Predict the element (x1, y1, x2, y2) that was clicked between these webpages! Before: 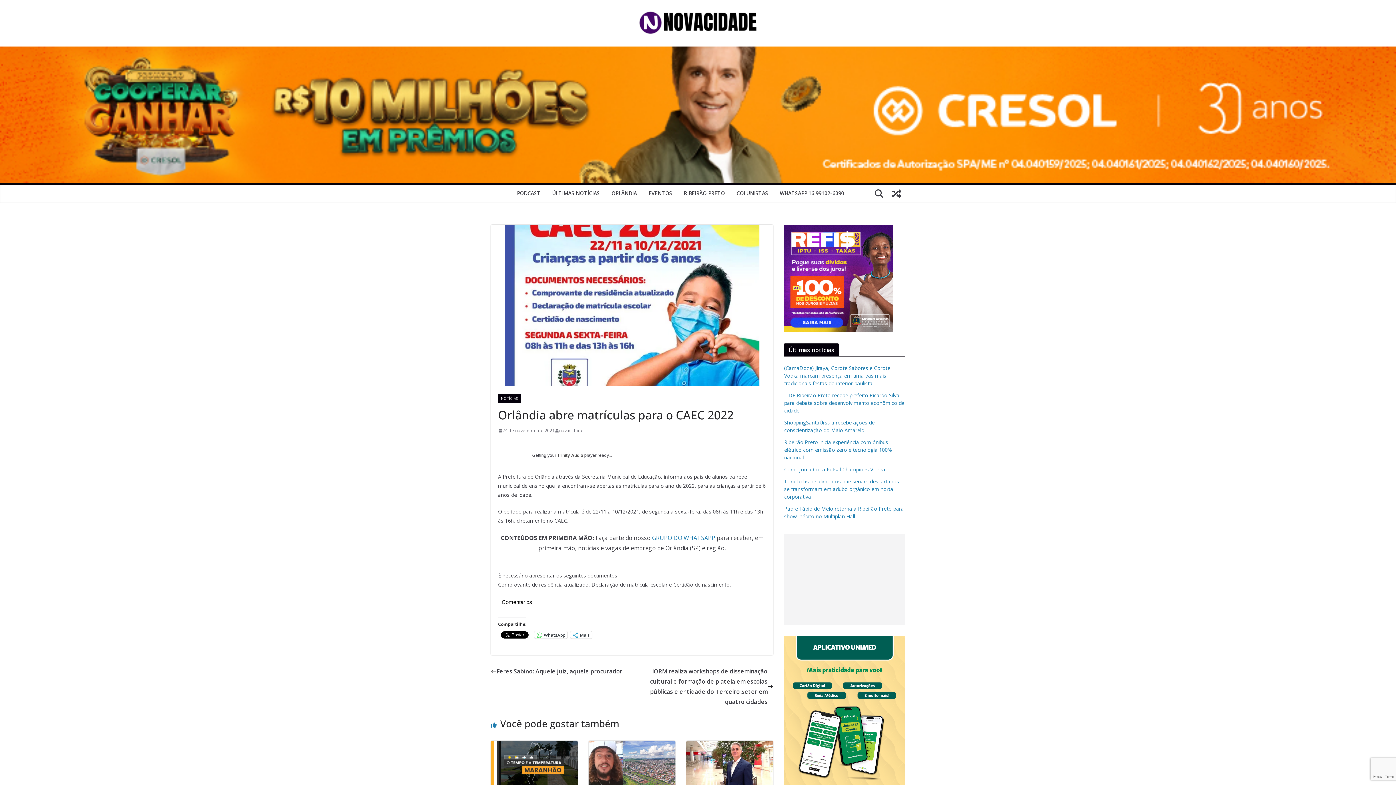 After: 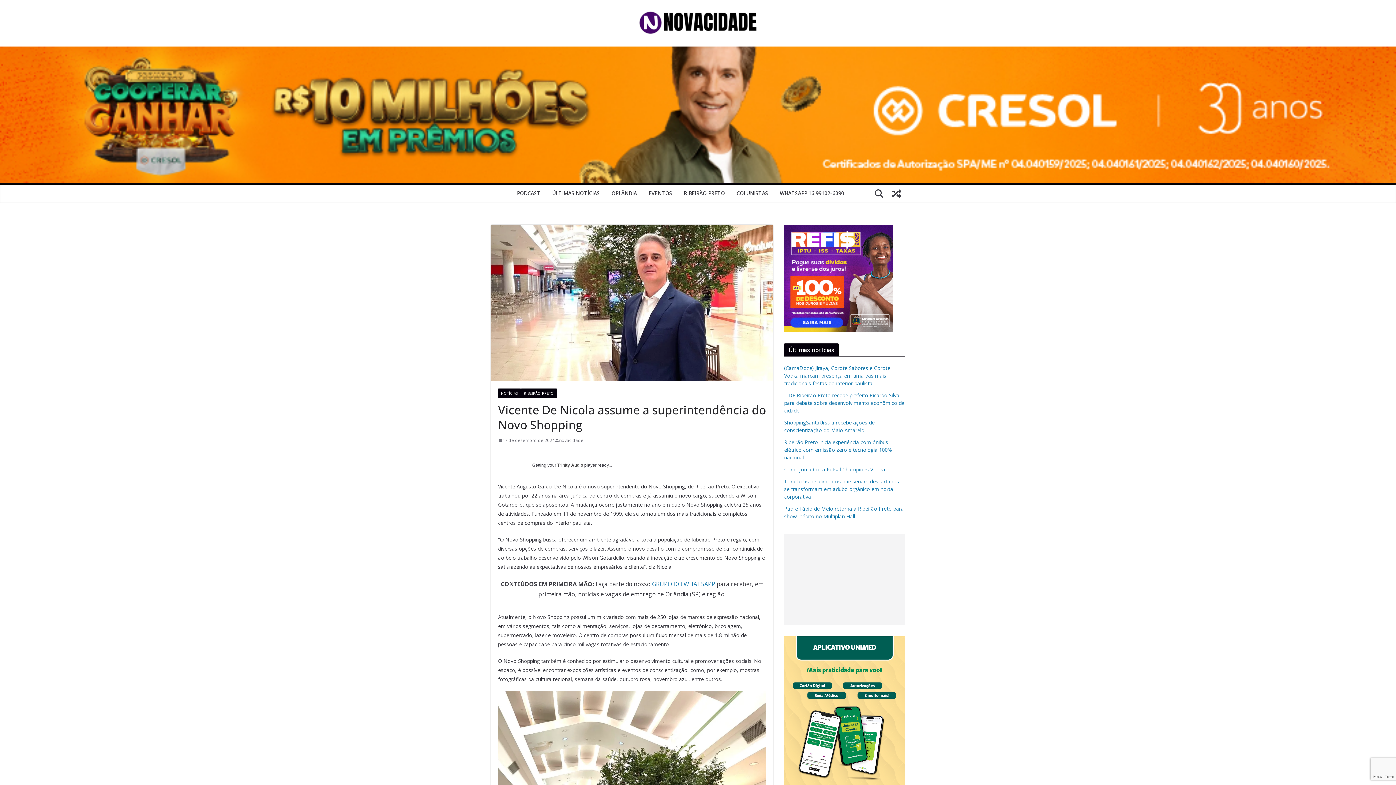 Action: bbox: (686, 742, 773, 750)